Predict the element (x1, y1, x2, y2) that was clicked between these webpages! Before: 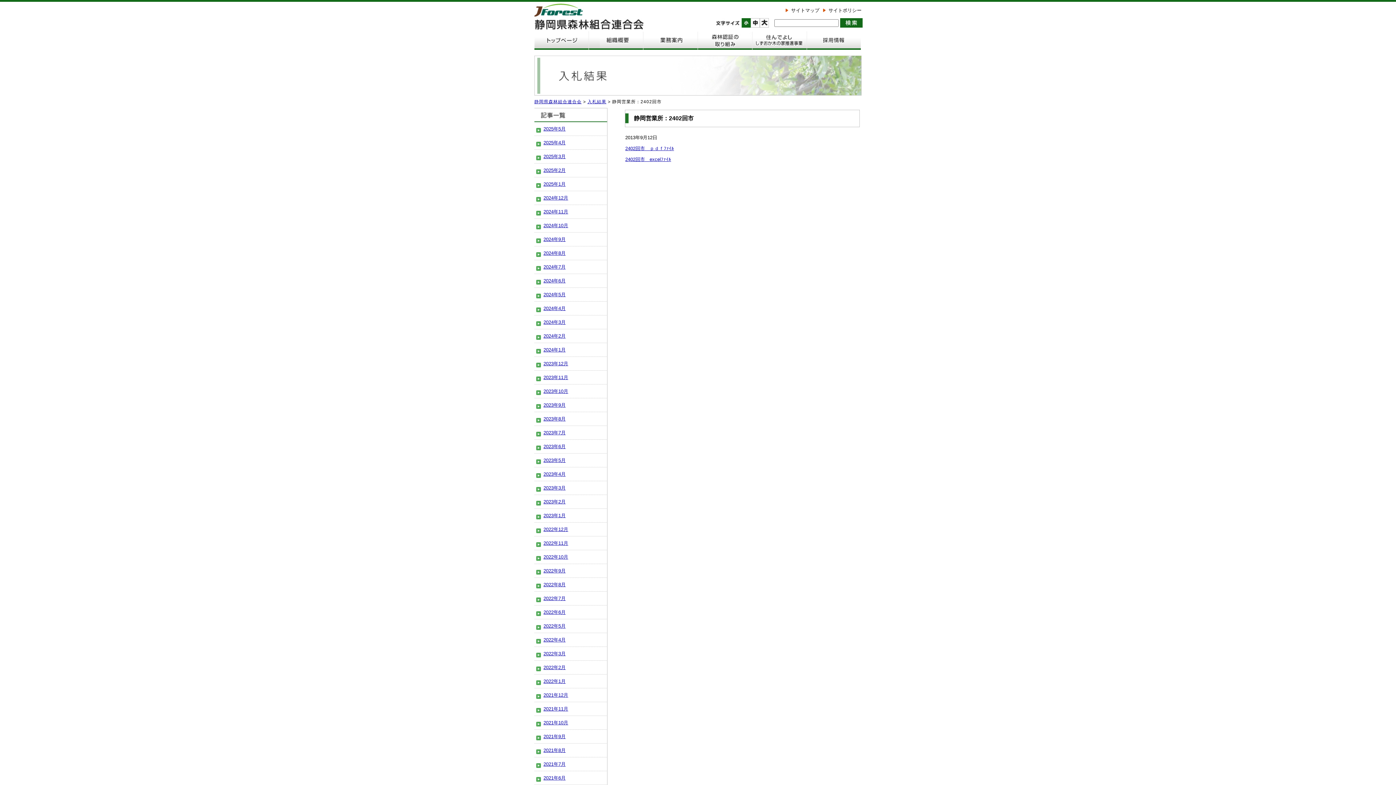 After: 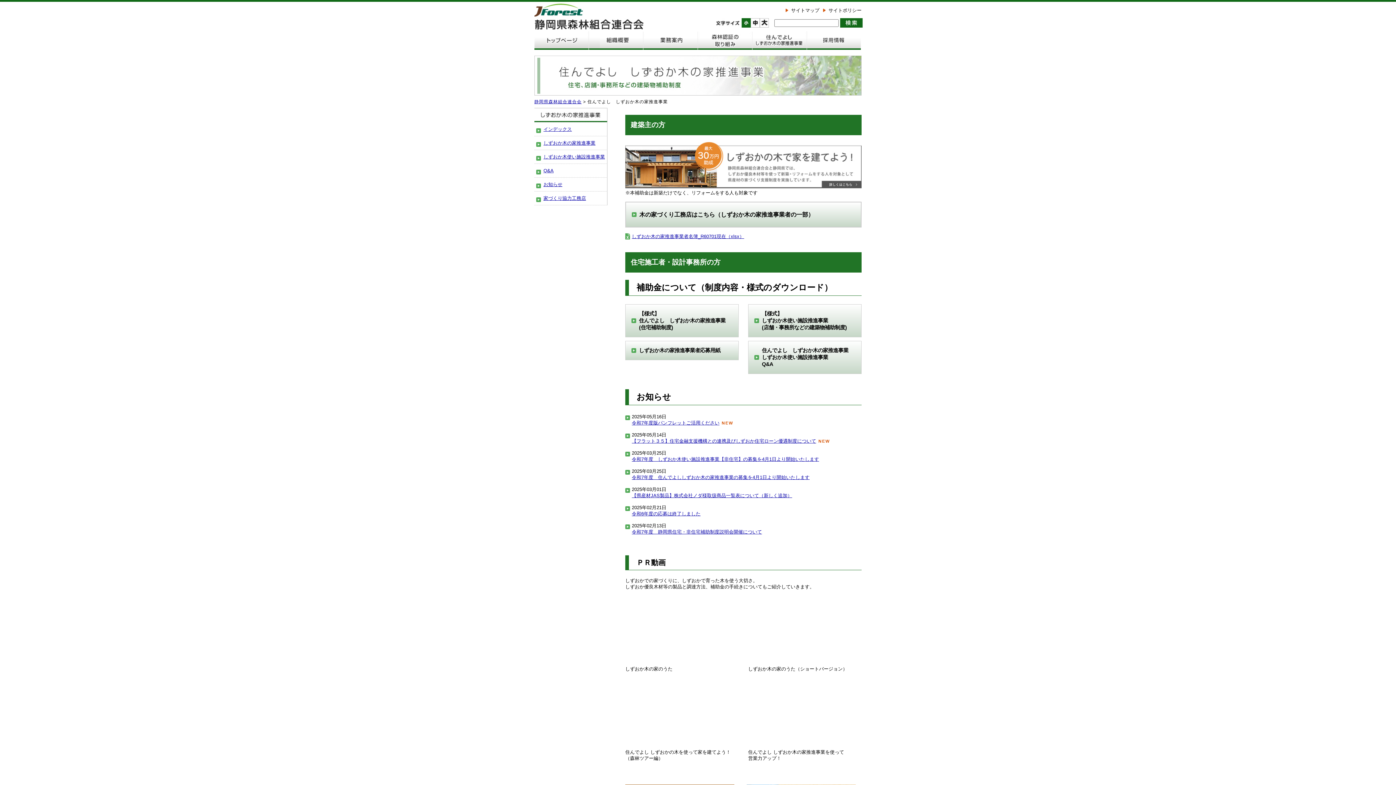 Action: label: 住んでよし　しずおか木の家推進事業 bbox: (752, 31, 807, 49)